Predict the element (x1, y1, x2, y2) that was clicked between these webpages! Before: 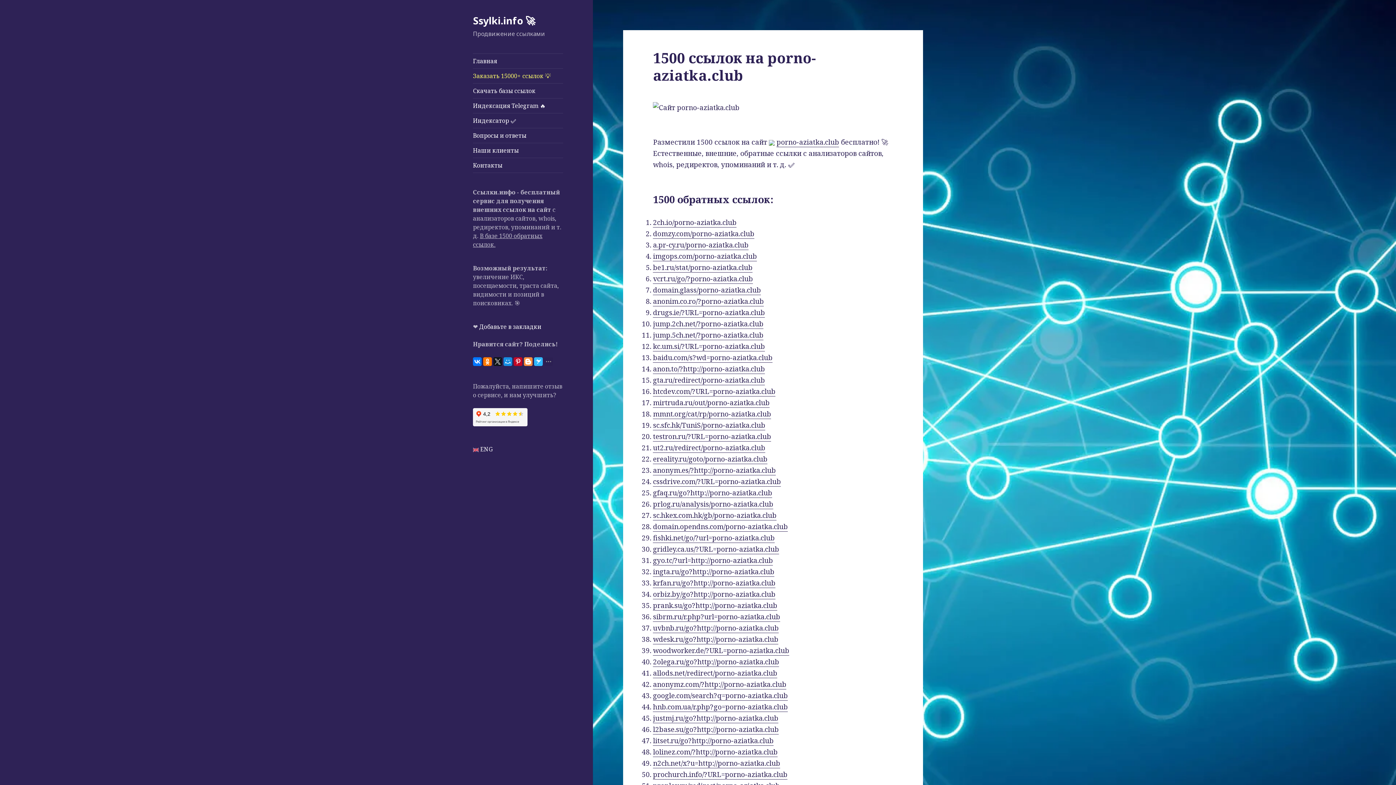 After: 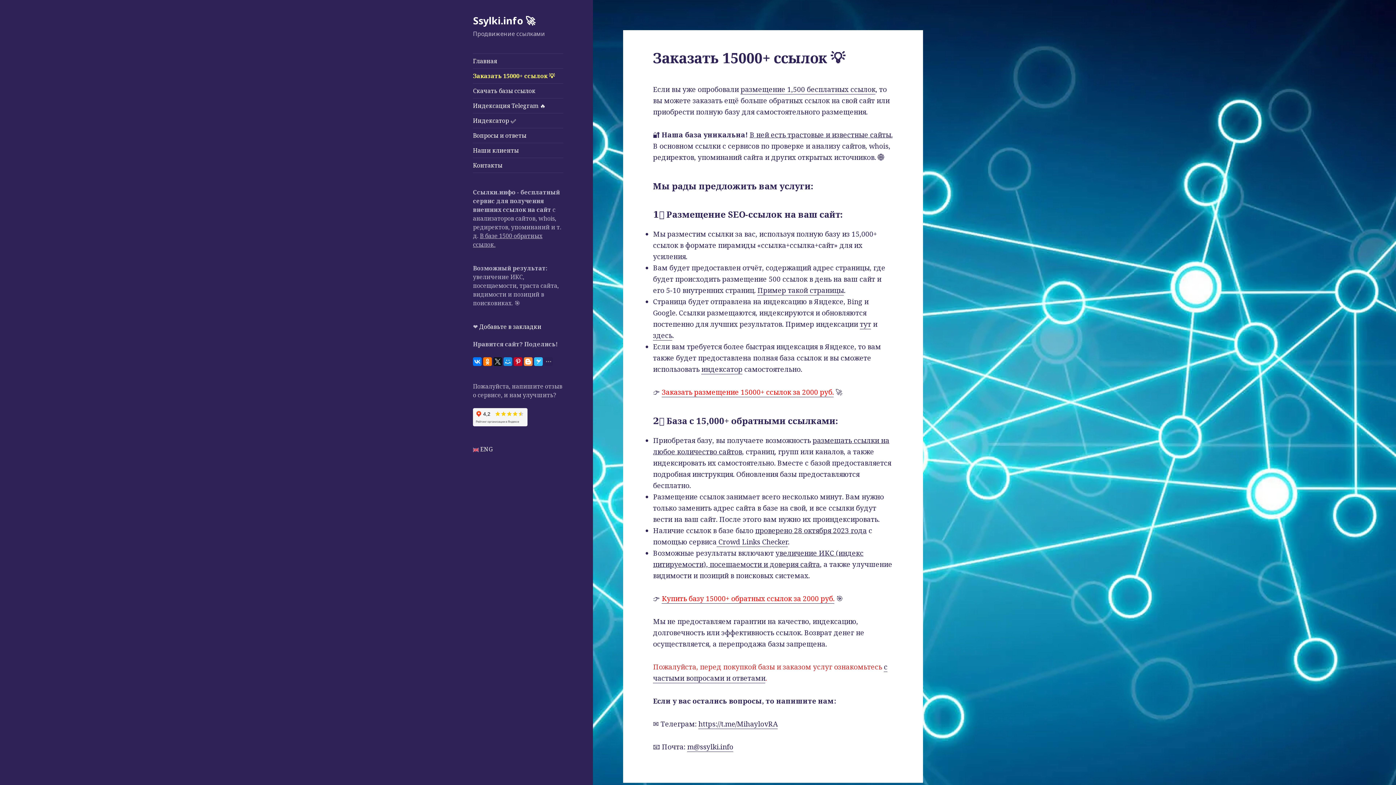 Action: bbox: (473, 68, 563, 83) label: Заказать 15000+ ссылок 💡